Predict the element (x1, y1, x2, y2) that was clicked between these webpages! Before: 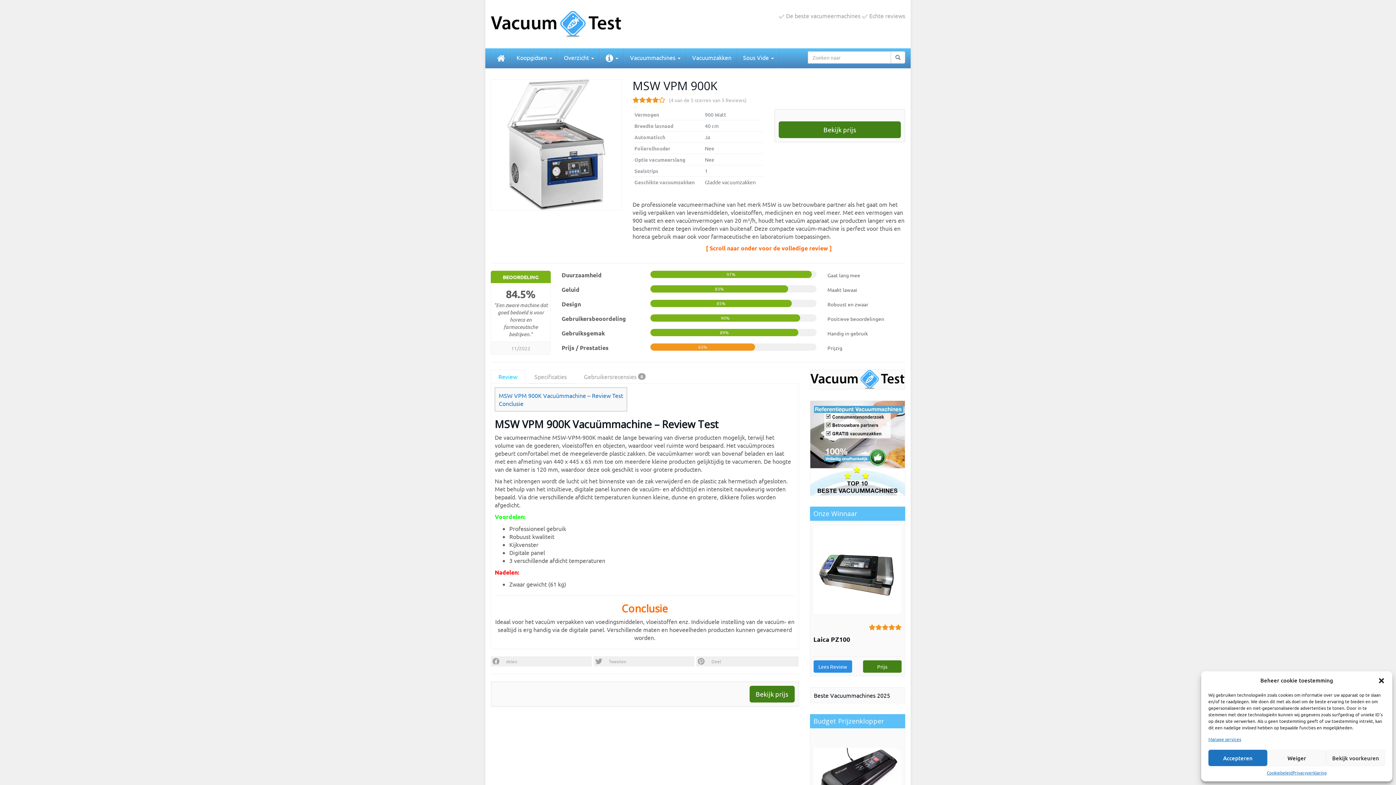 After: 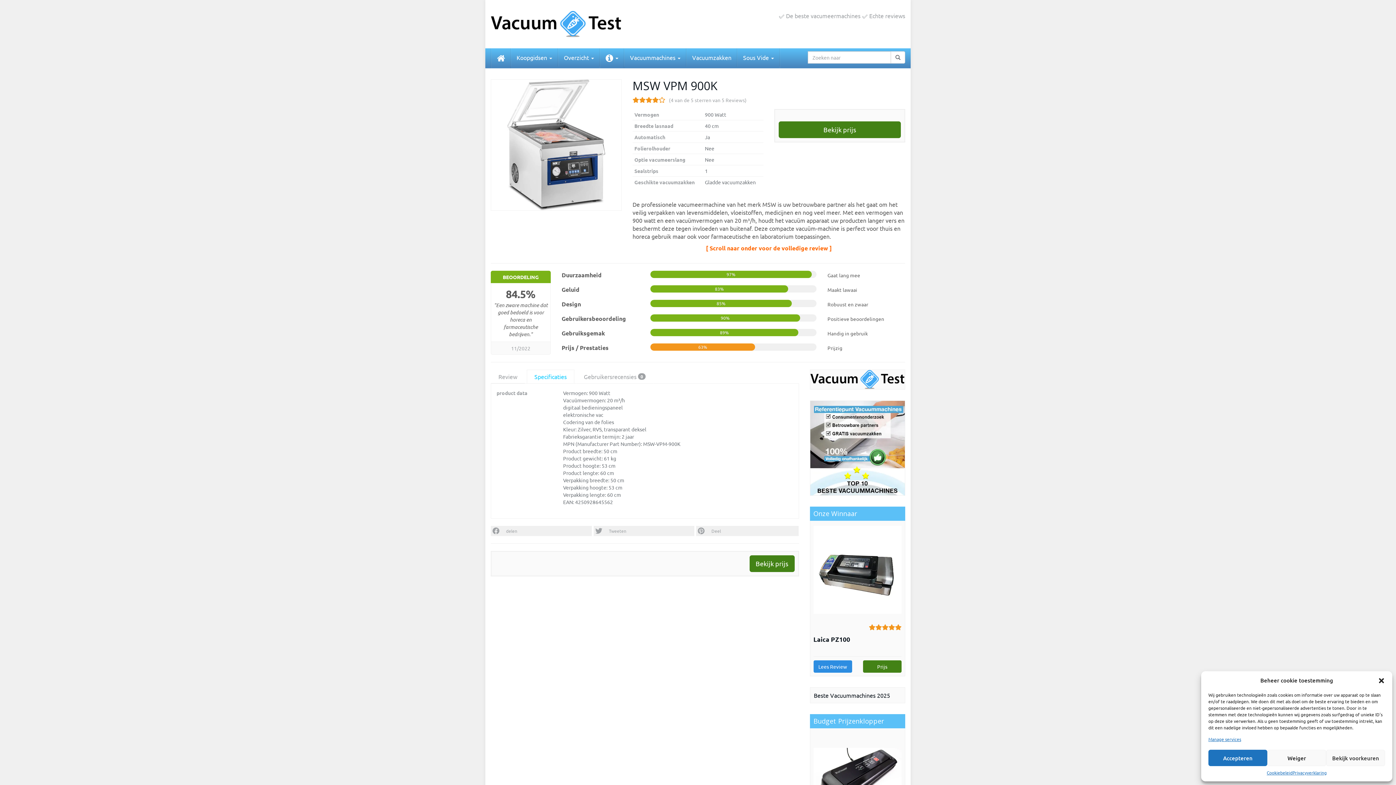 Action: bbox: (526, 369, 574, 383) label: Specificaties